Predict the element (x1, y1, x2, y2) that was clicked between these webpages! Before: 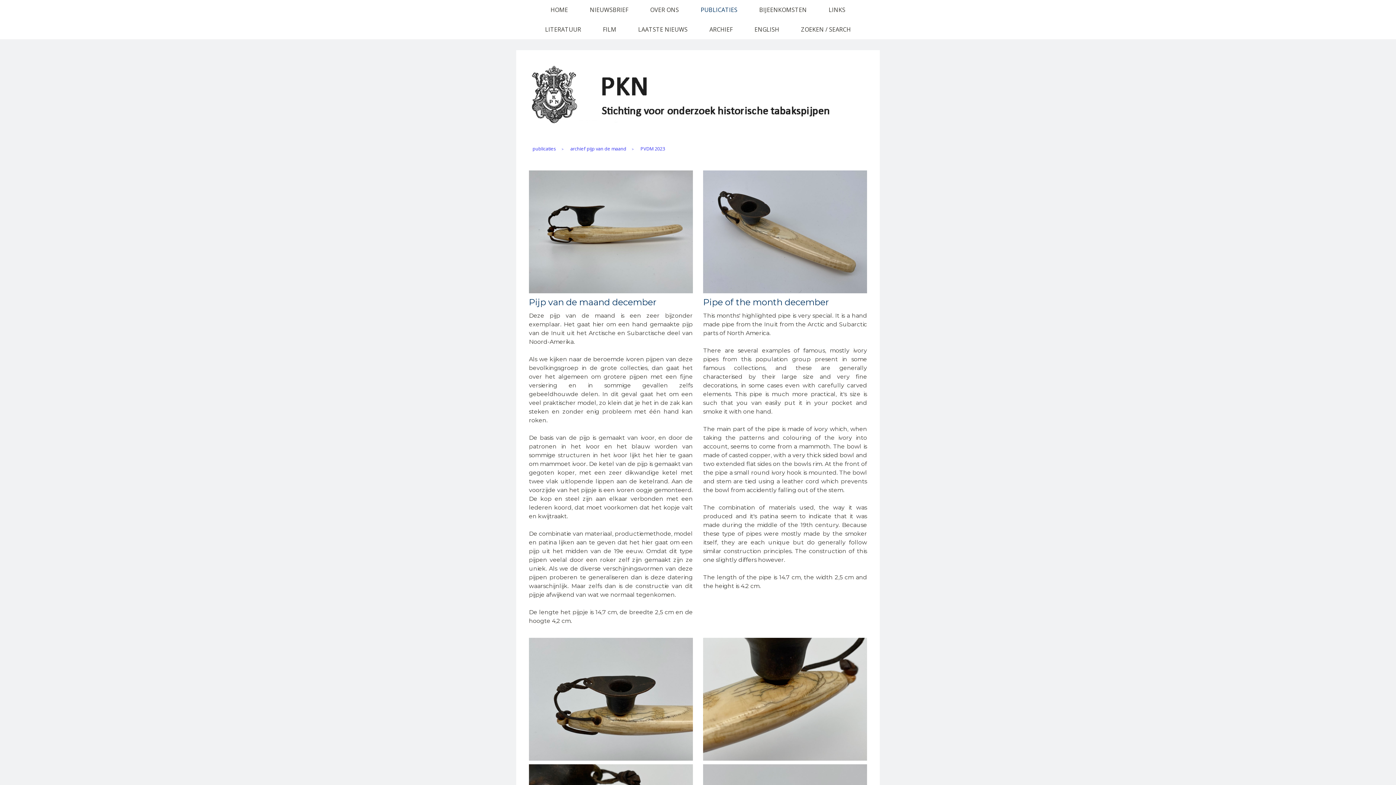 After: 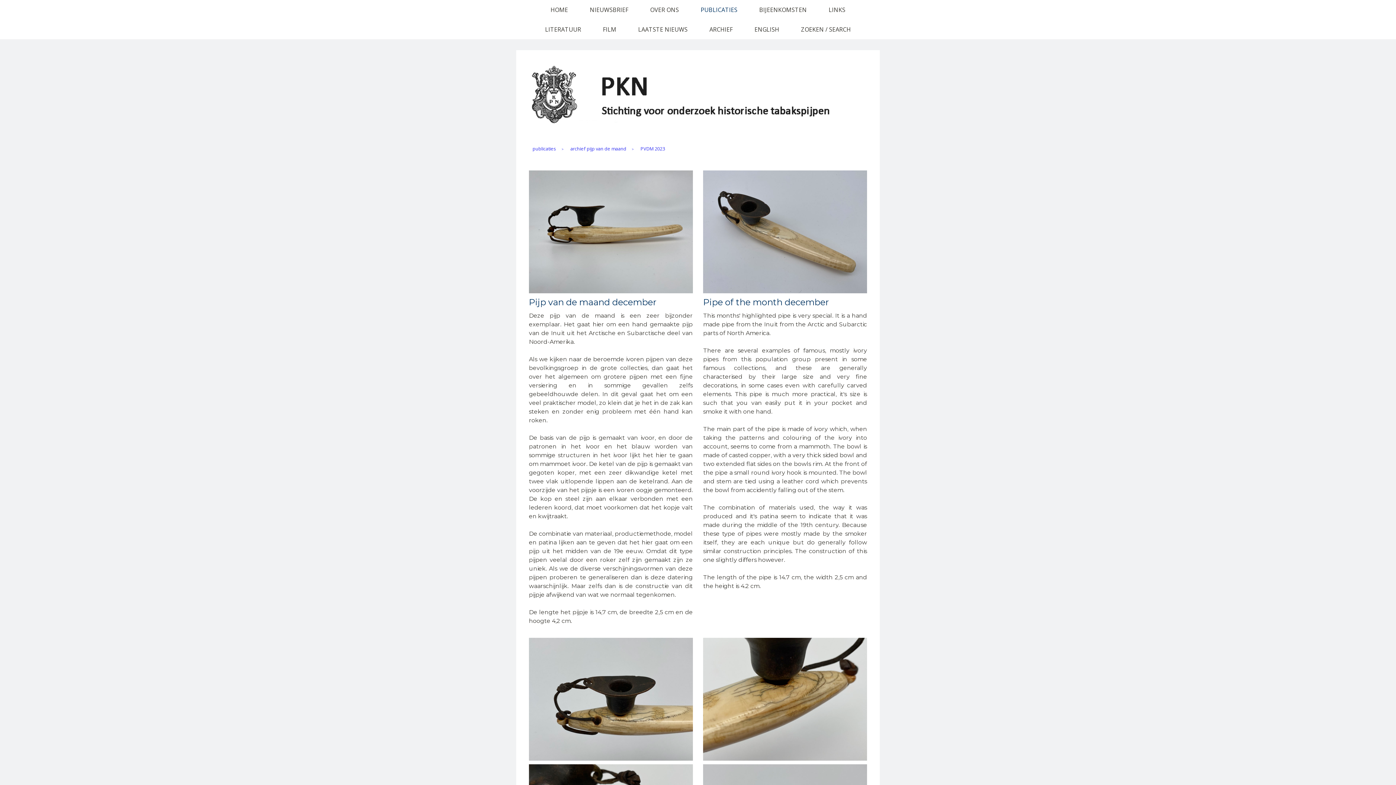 Action: label: PVDM 2023 bbox: (635, 139, 670, 157)